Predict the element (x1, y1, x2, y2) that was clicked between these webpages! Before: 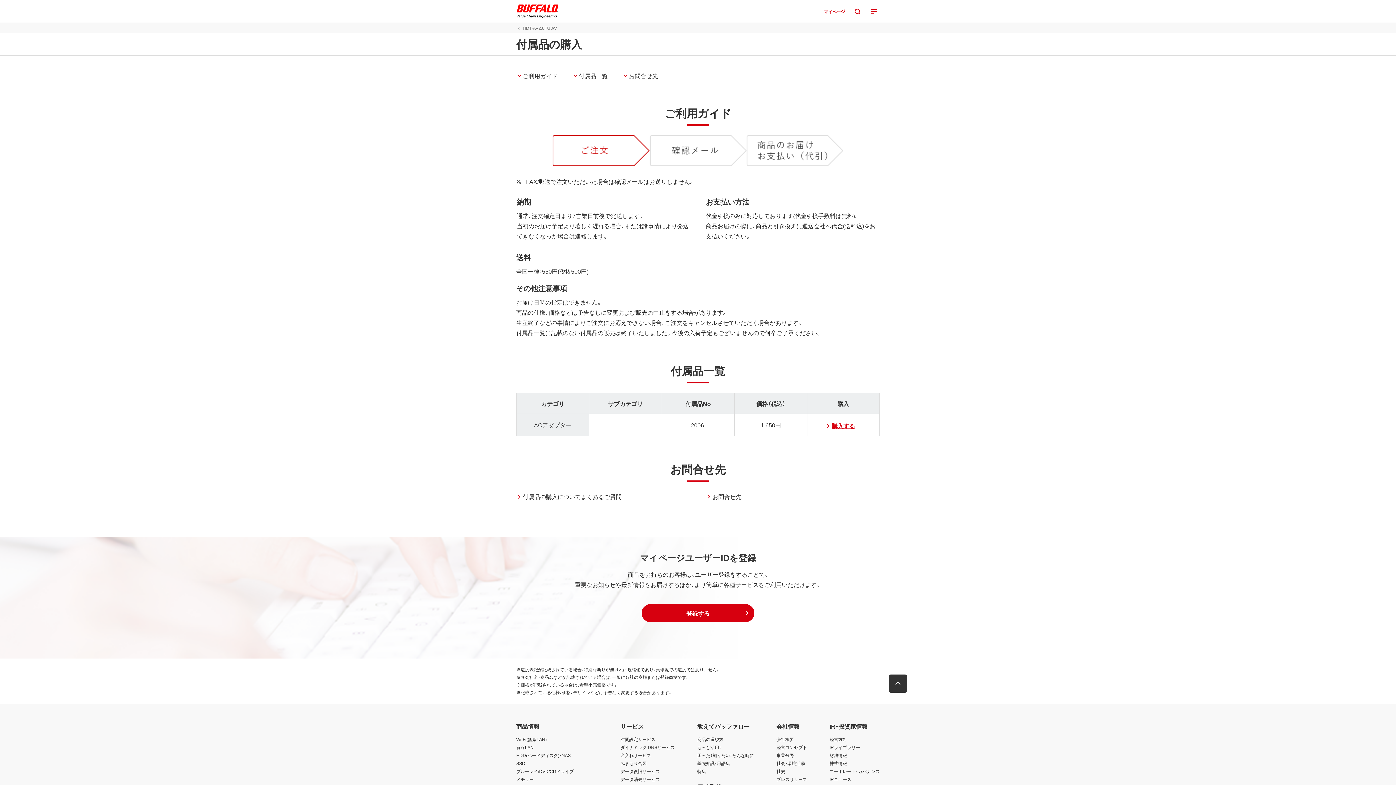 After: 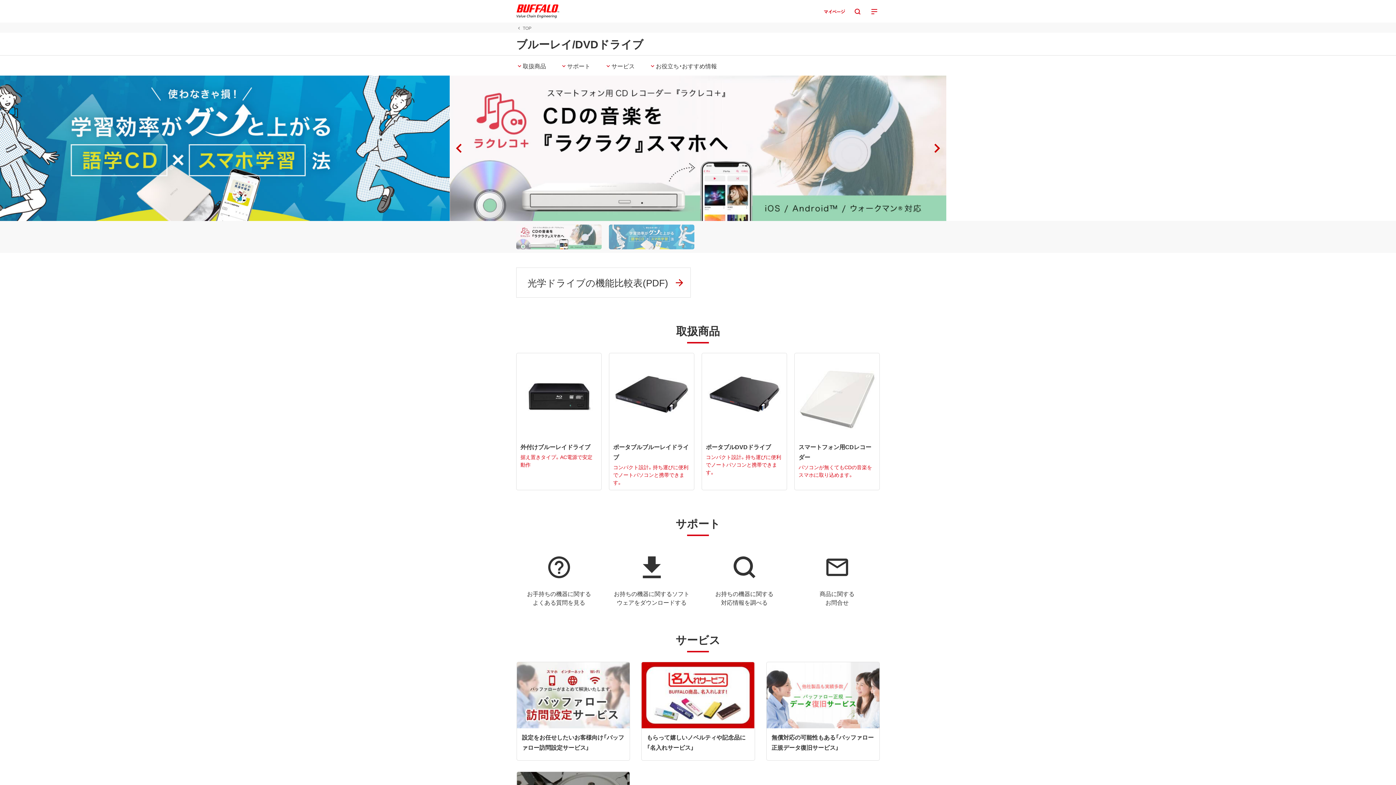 Action: label: ブルーレイ/DVD/CDドライブ bbox: (516, 768, 573, 775)